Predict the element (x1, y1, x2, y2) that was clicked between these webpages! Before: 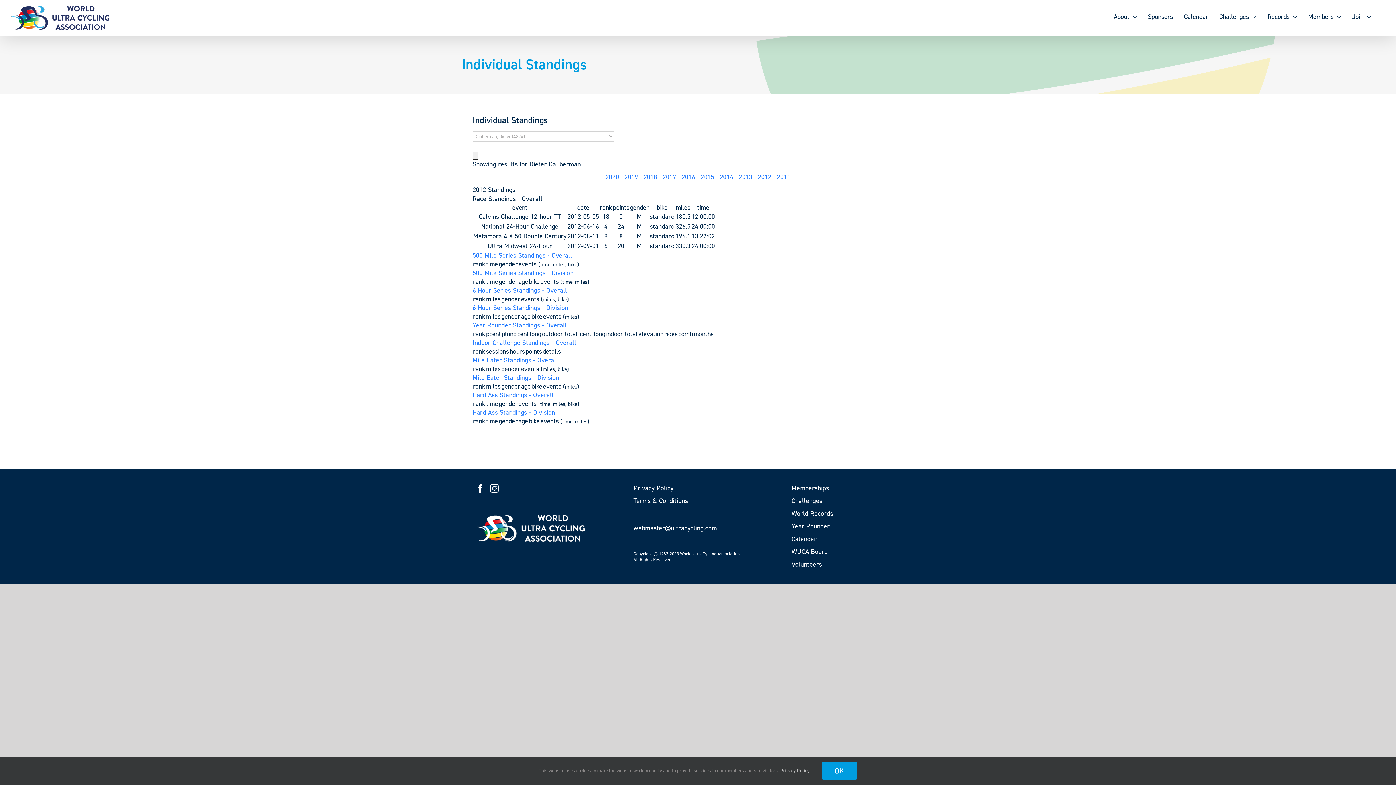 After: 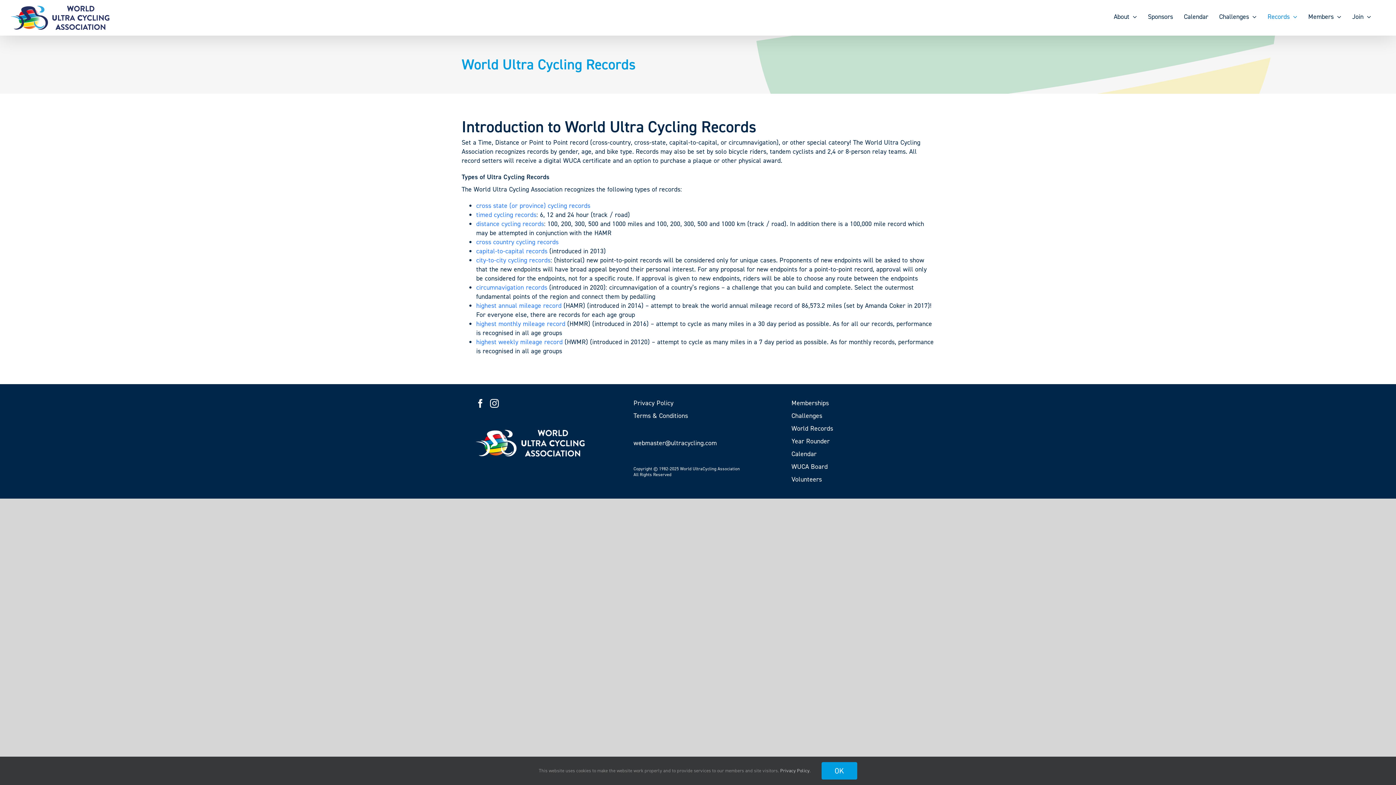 Action: label: Records bbox: (1267, 0, 1297, 33)